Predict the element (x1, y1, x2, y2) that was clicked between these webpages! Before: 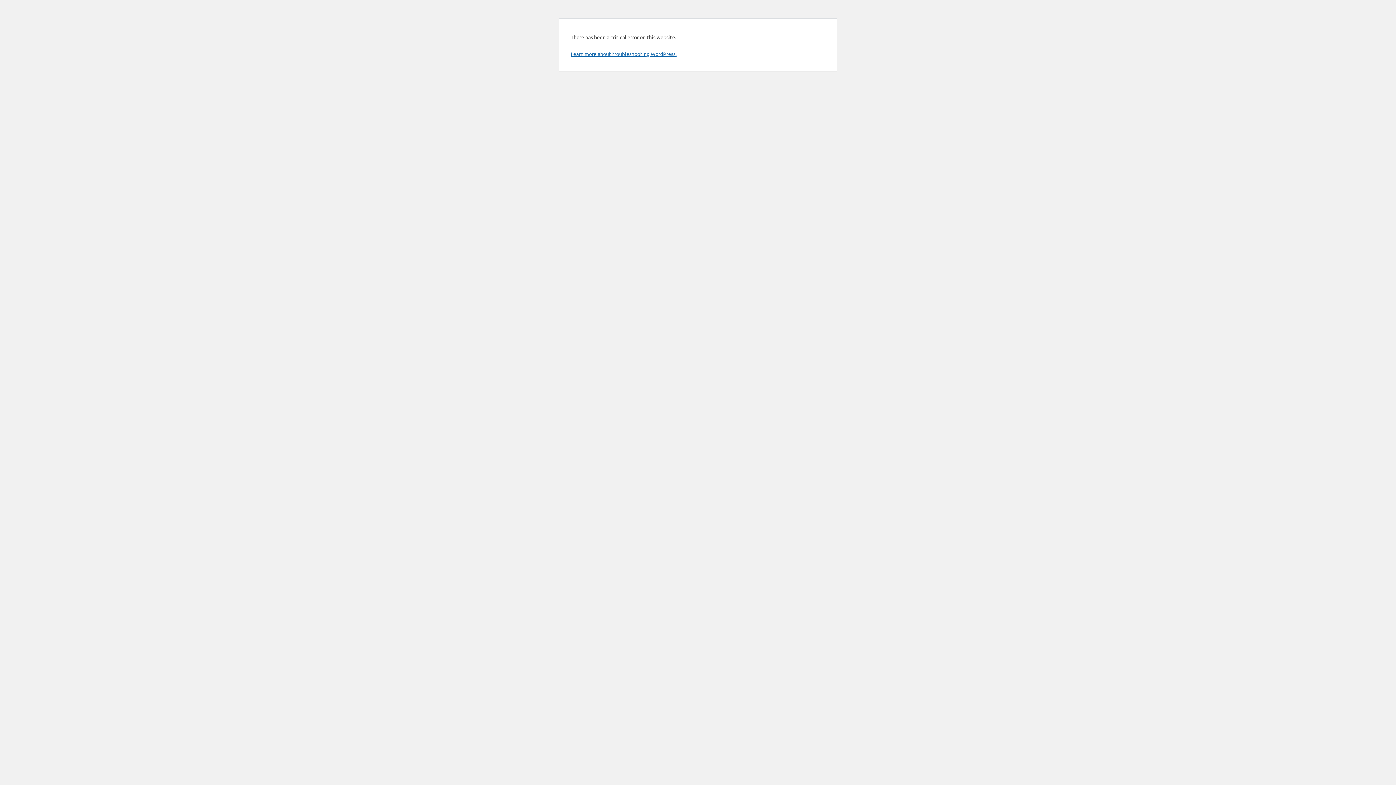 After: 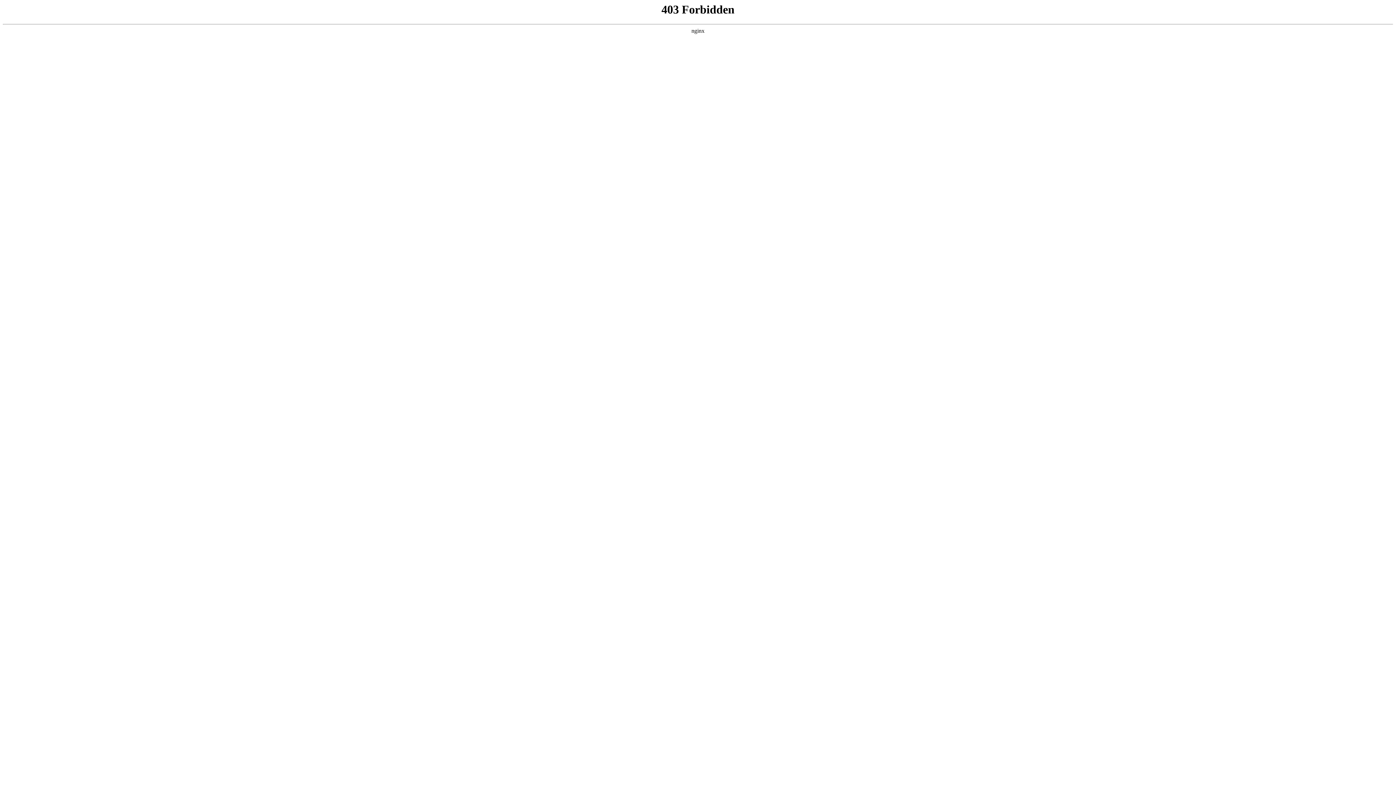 Action: label: Learn more about troubleshooting WordPress. bbox: (570, 50, 676, 57)